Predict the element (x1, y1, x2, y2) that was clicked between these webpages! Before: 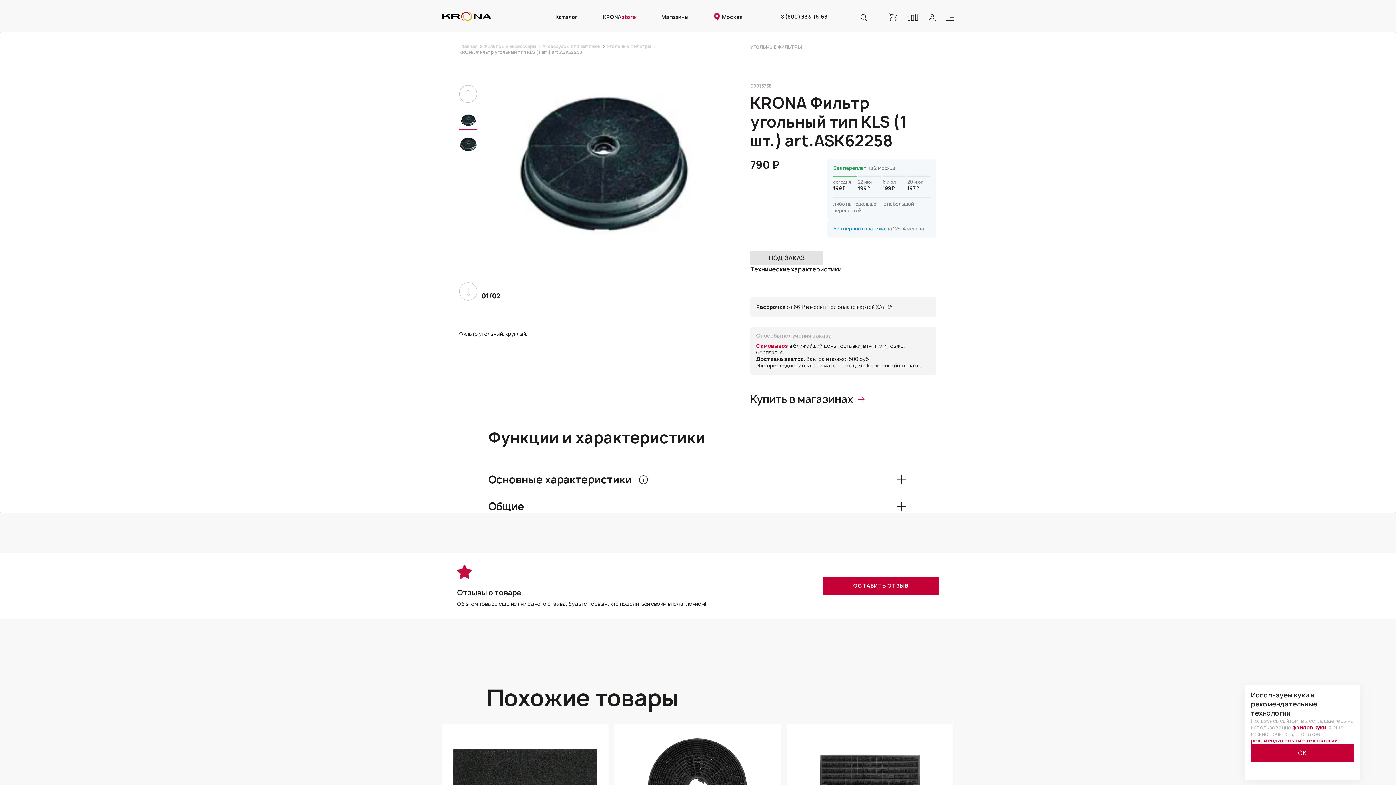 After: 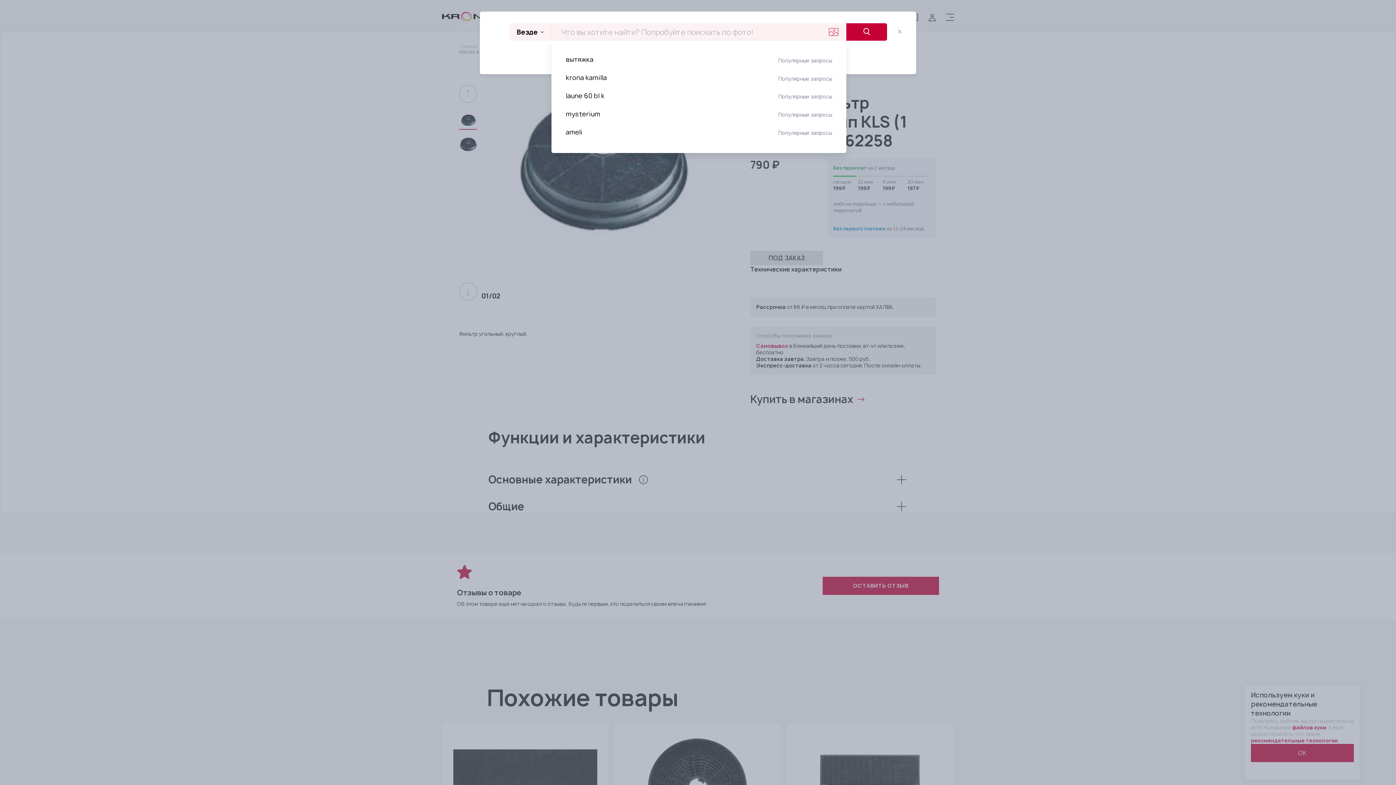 Action: bbox: (860, 14, 867, 21)